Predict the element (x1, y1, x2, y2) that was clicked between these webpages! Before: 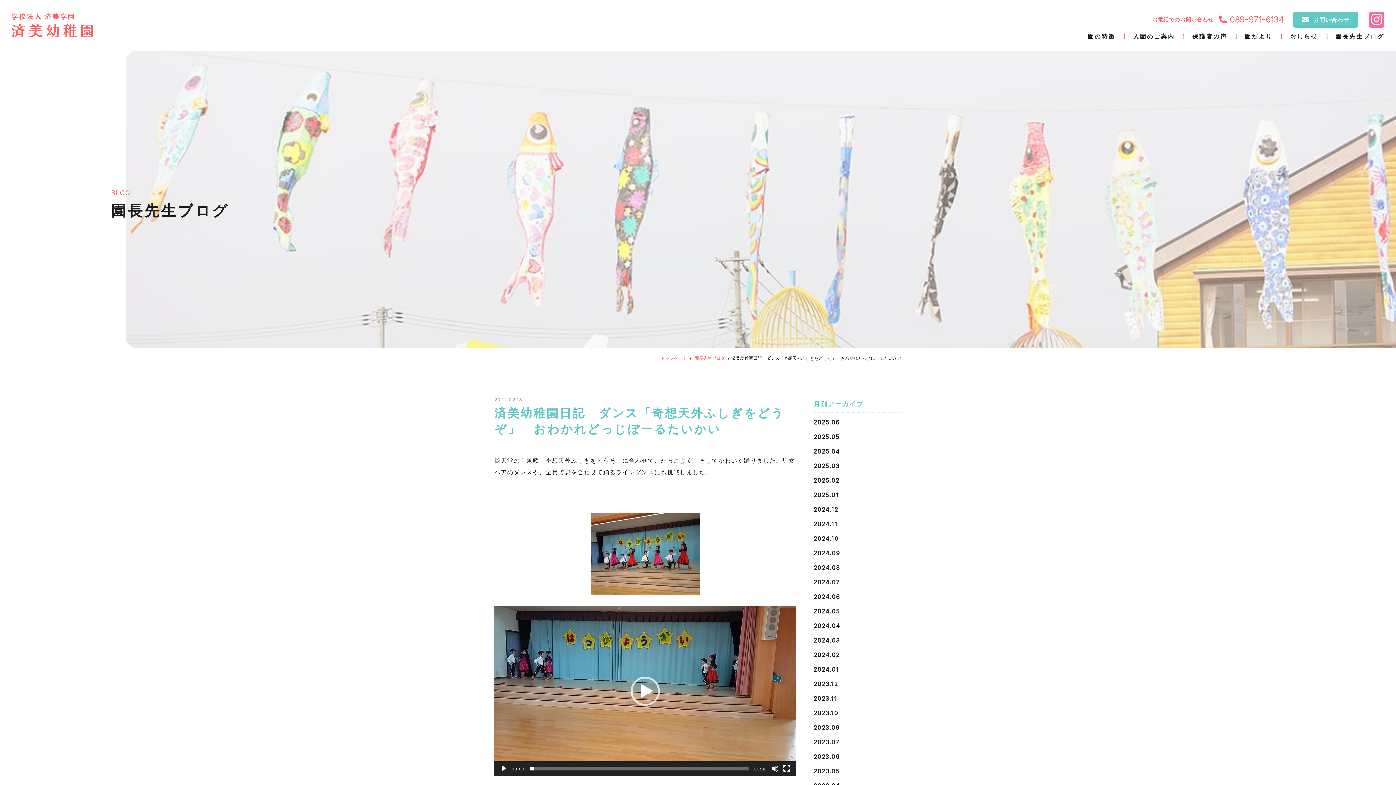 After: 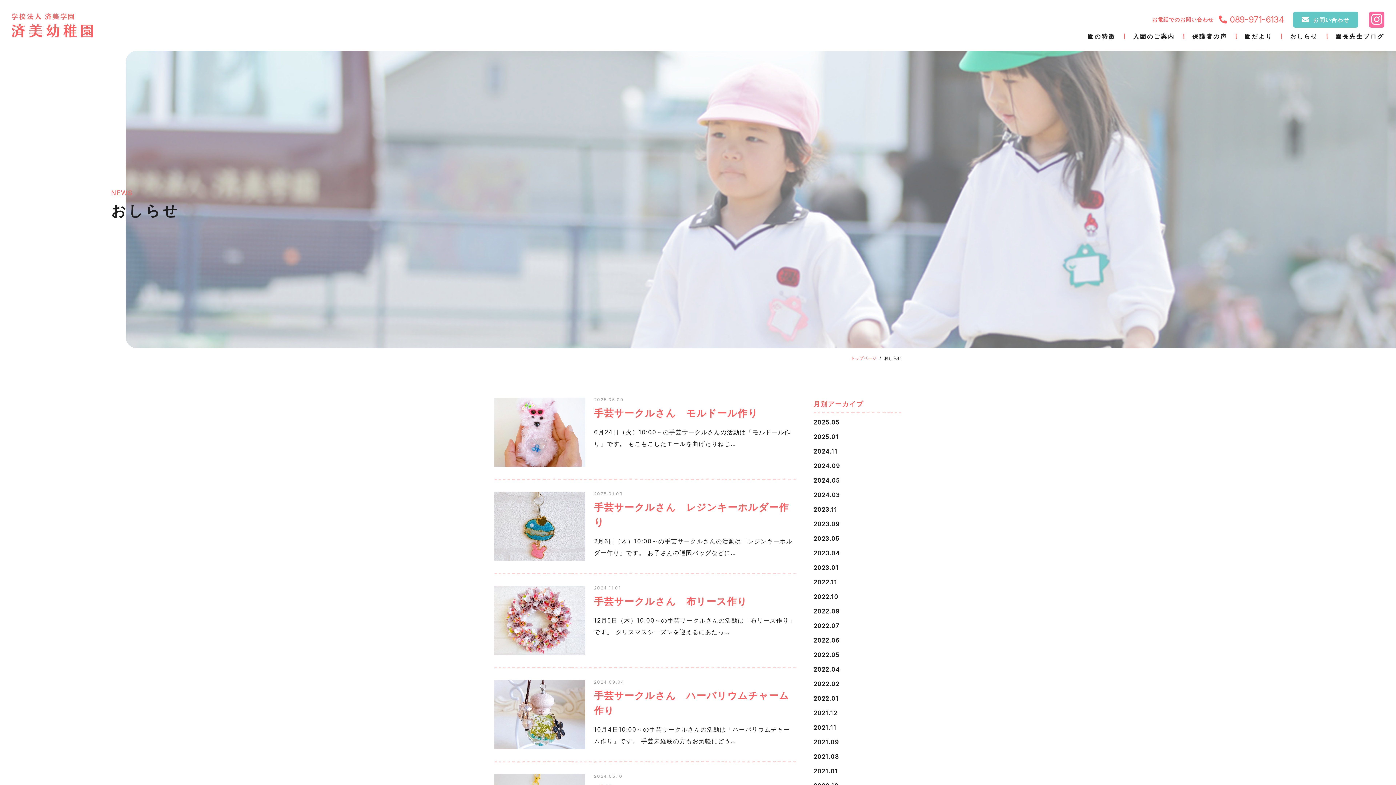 Action: label: おしらせ bbox: (1290, 33, 1318, 39)